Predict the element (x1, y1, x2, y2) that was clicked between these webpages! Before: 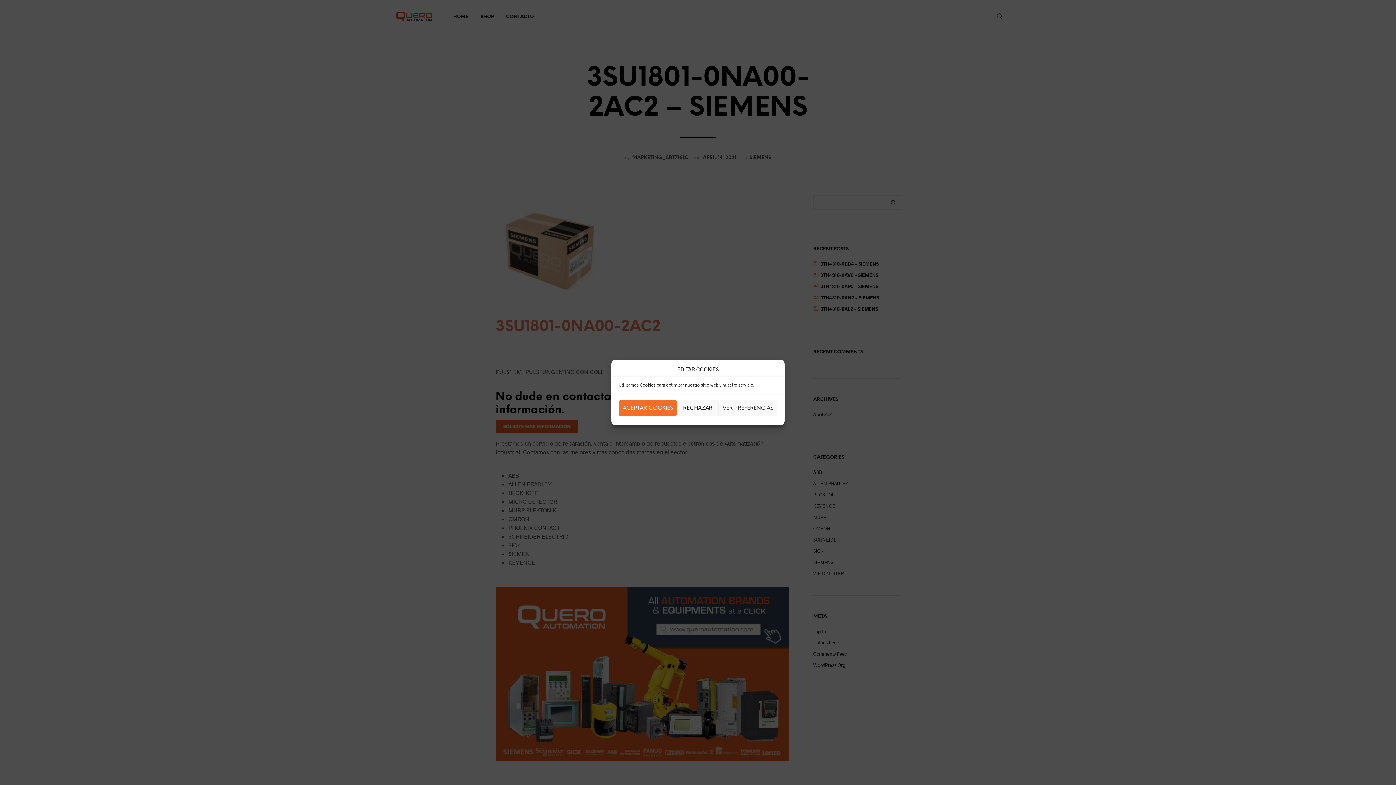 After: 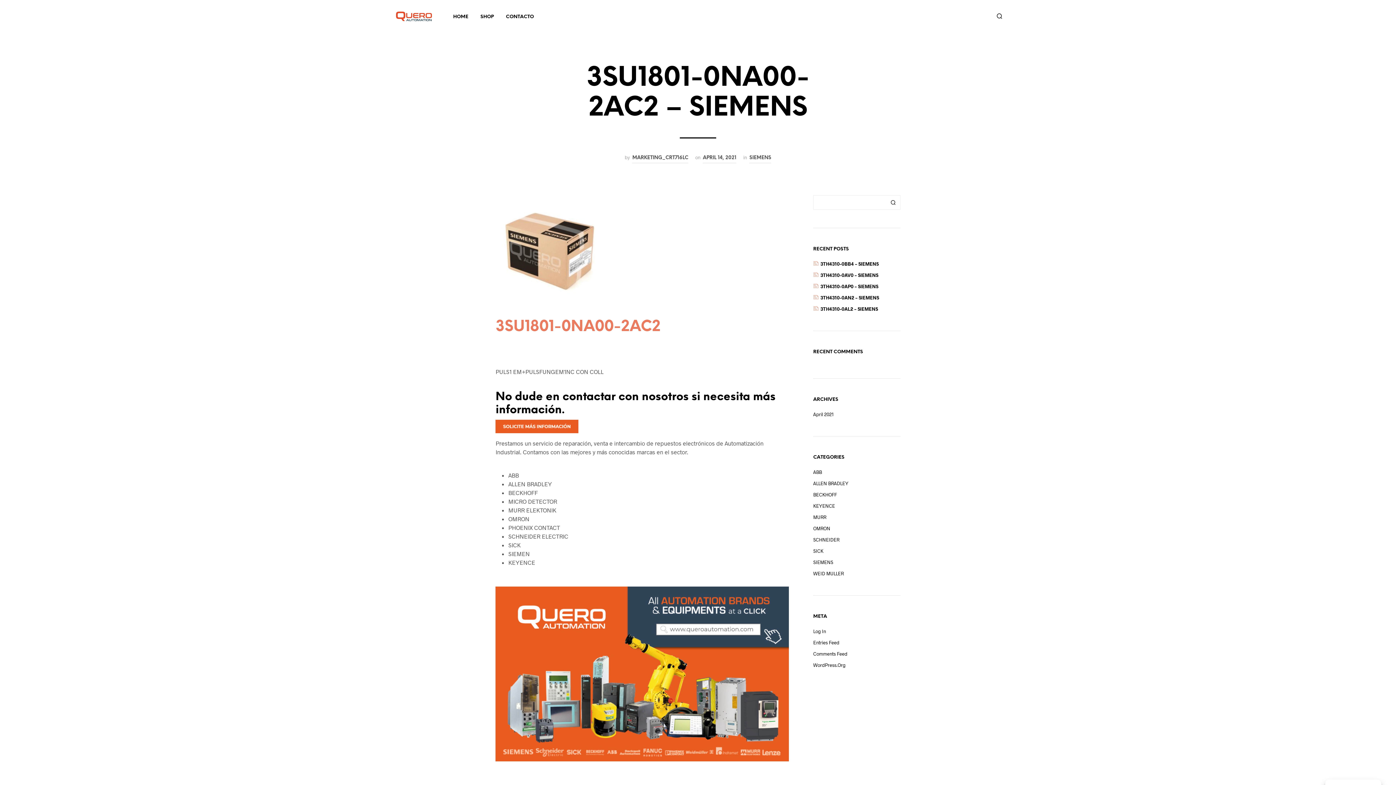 Action: bbox: (677, 400, 718, 416) label: RECHAZAR